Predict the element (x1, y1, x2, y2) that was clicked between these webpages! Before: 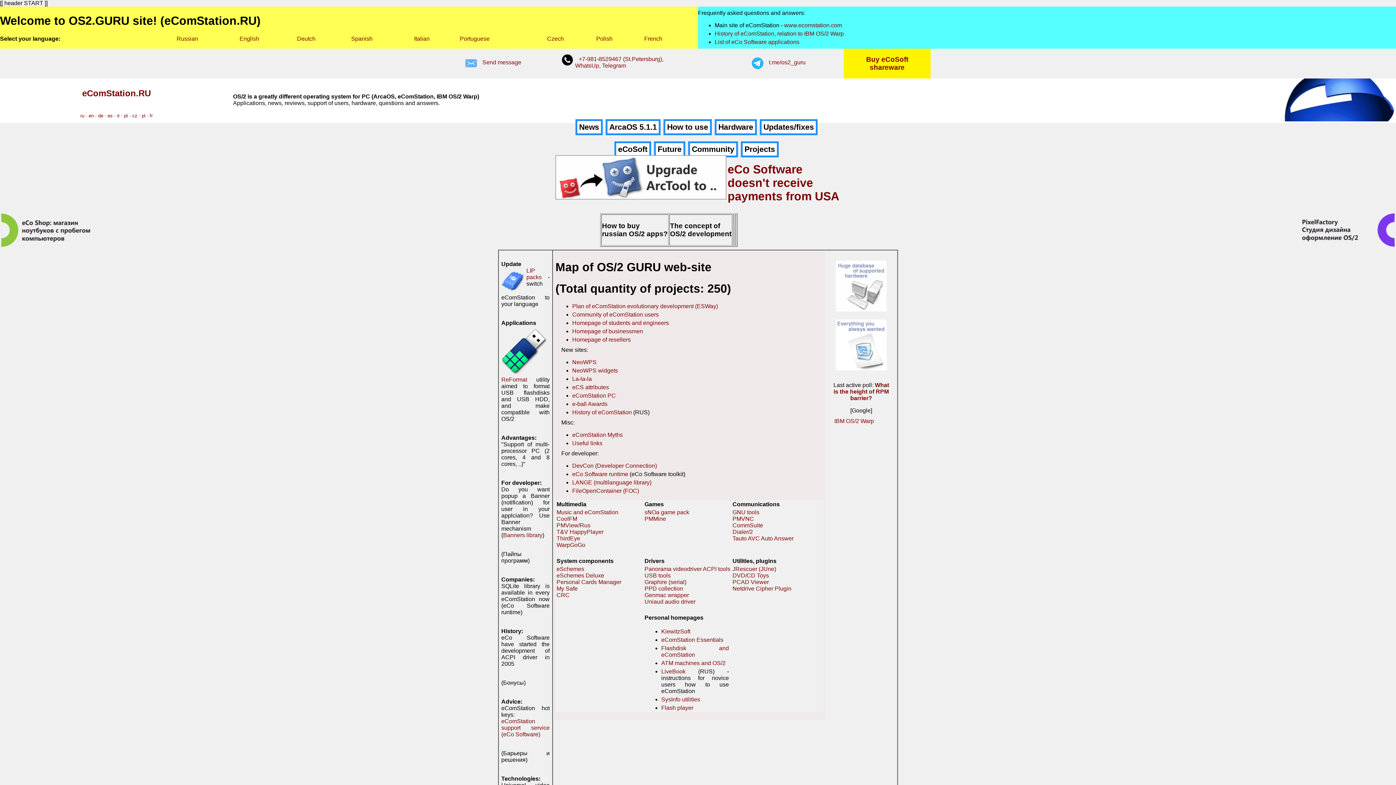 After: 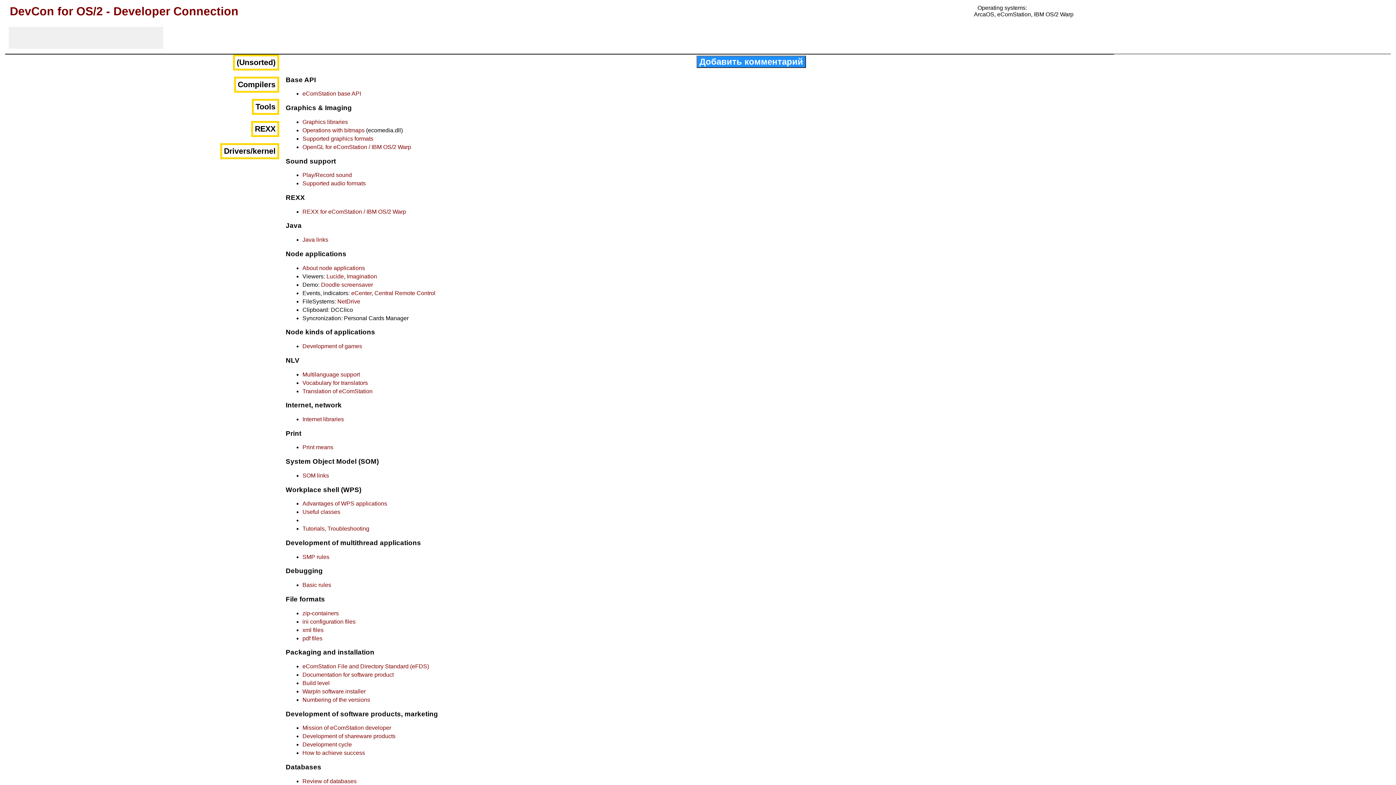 Action: bbox: (572, 463, 657, 469) label: DevCon (Developer Connection)